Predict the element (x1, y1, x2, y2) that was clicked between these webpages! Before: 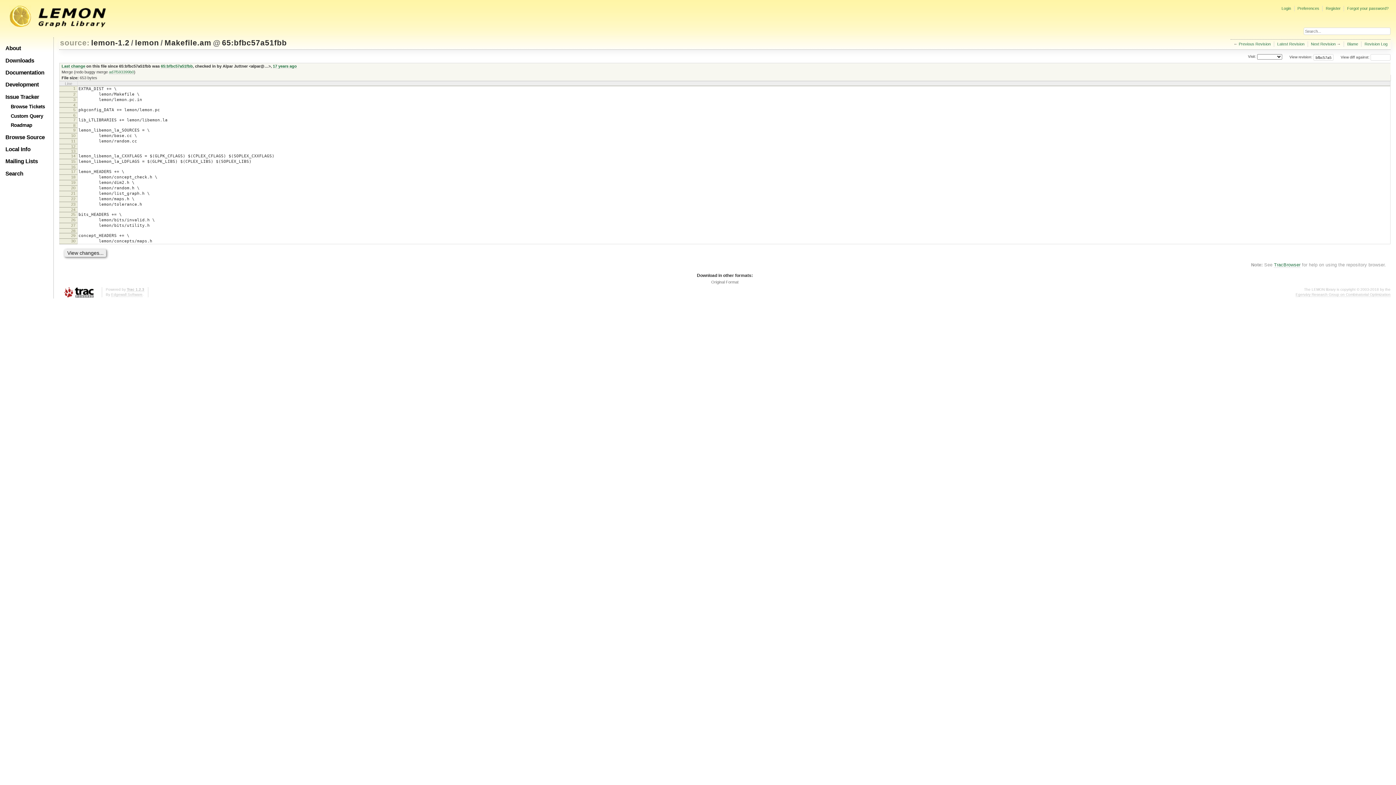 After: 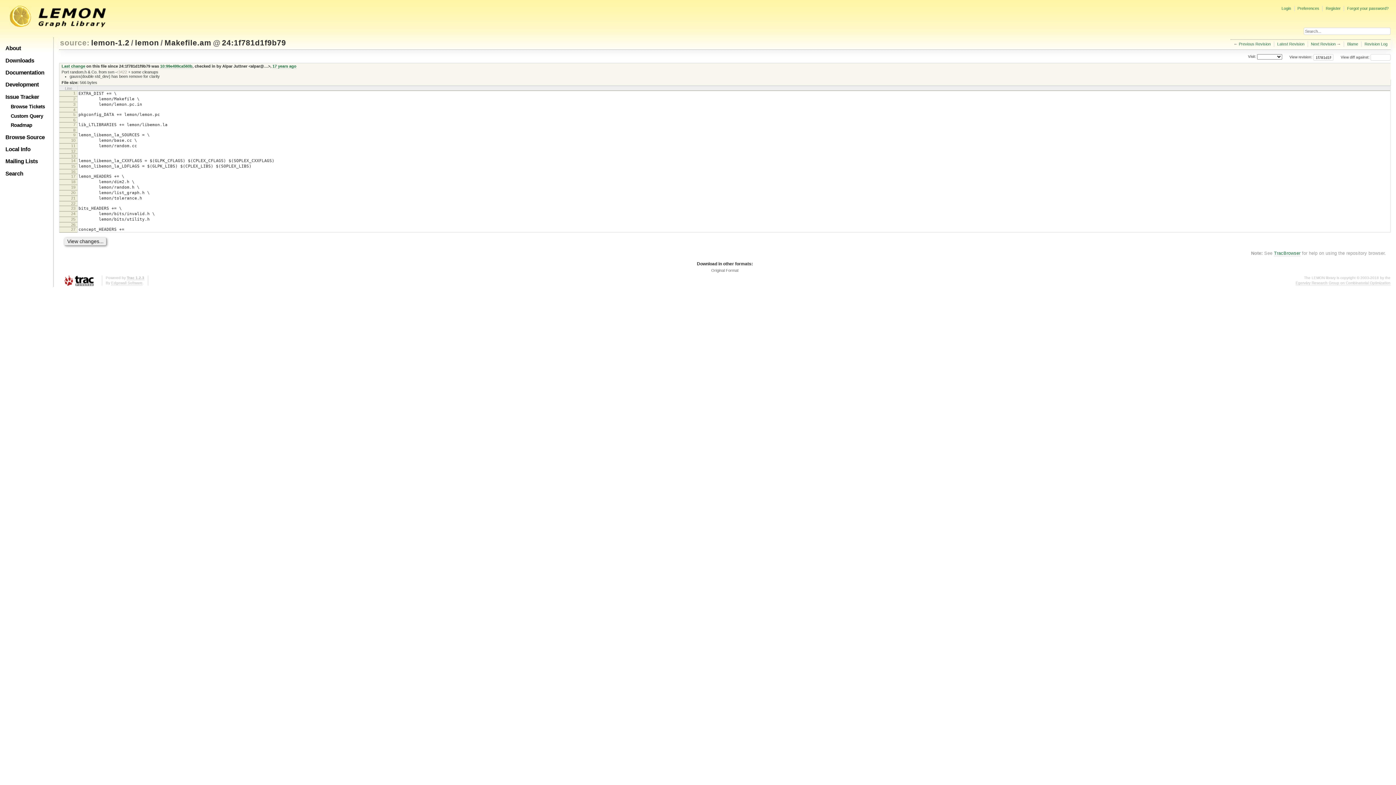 Action: bbox: (1239, 41, 1271, 46) label: Previous Revision